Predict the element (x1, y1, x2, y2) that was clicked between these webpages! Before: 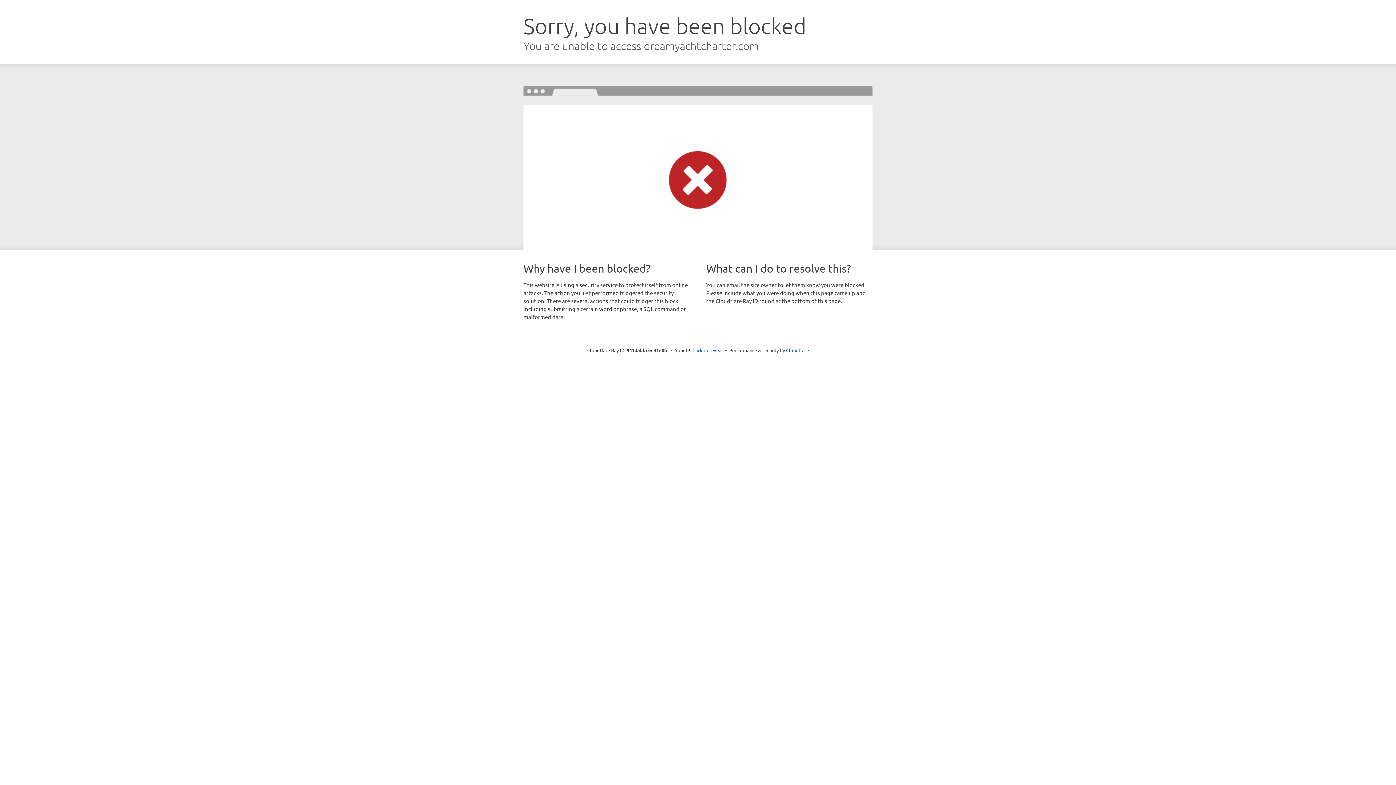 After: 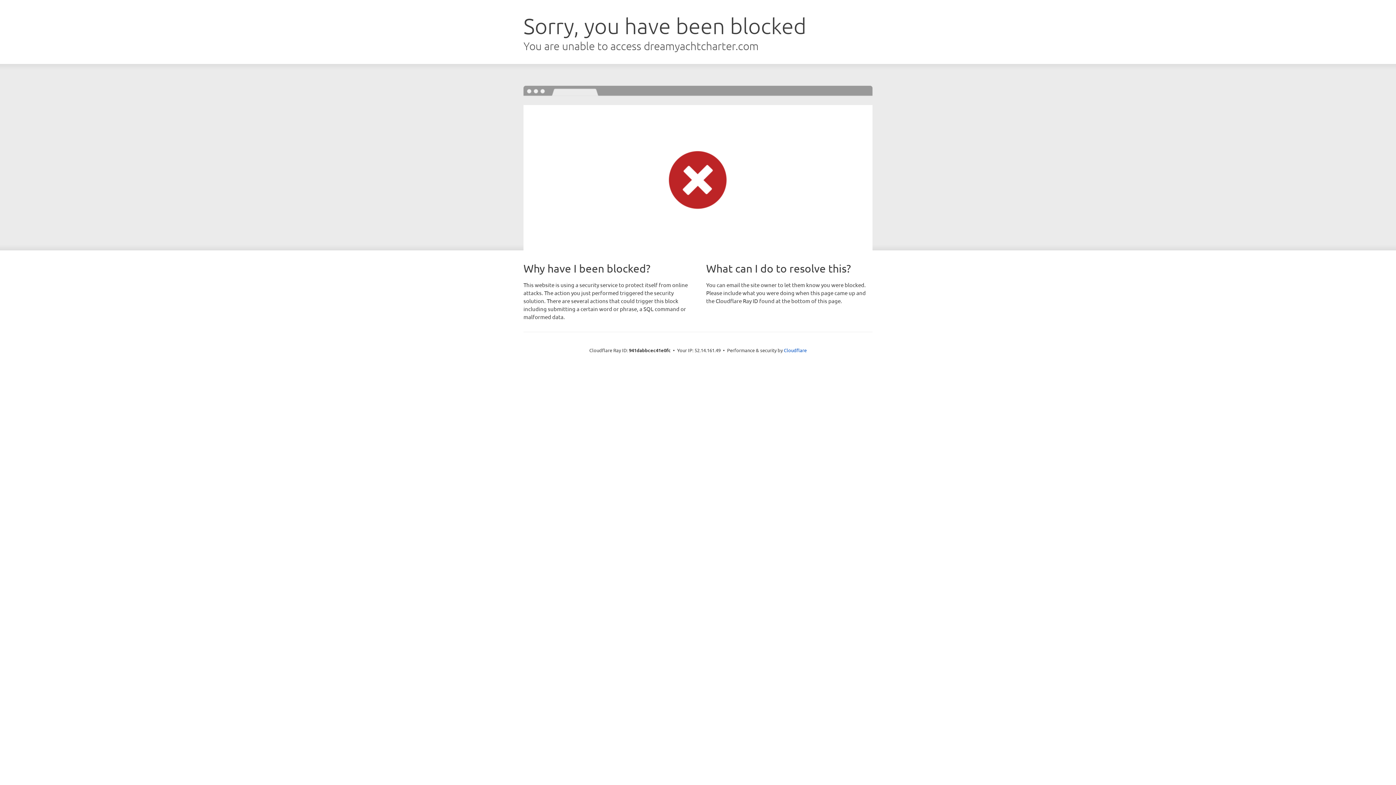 Action: label: Click to reveal bbox: (692, 346, 723, 353)